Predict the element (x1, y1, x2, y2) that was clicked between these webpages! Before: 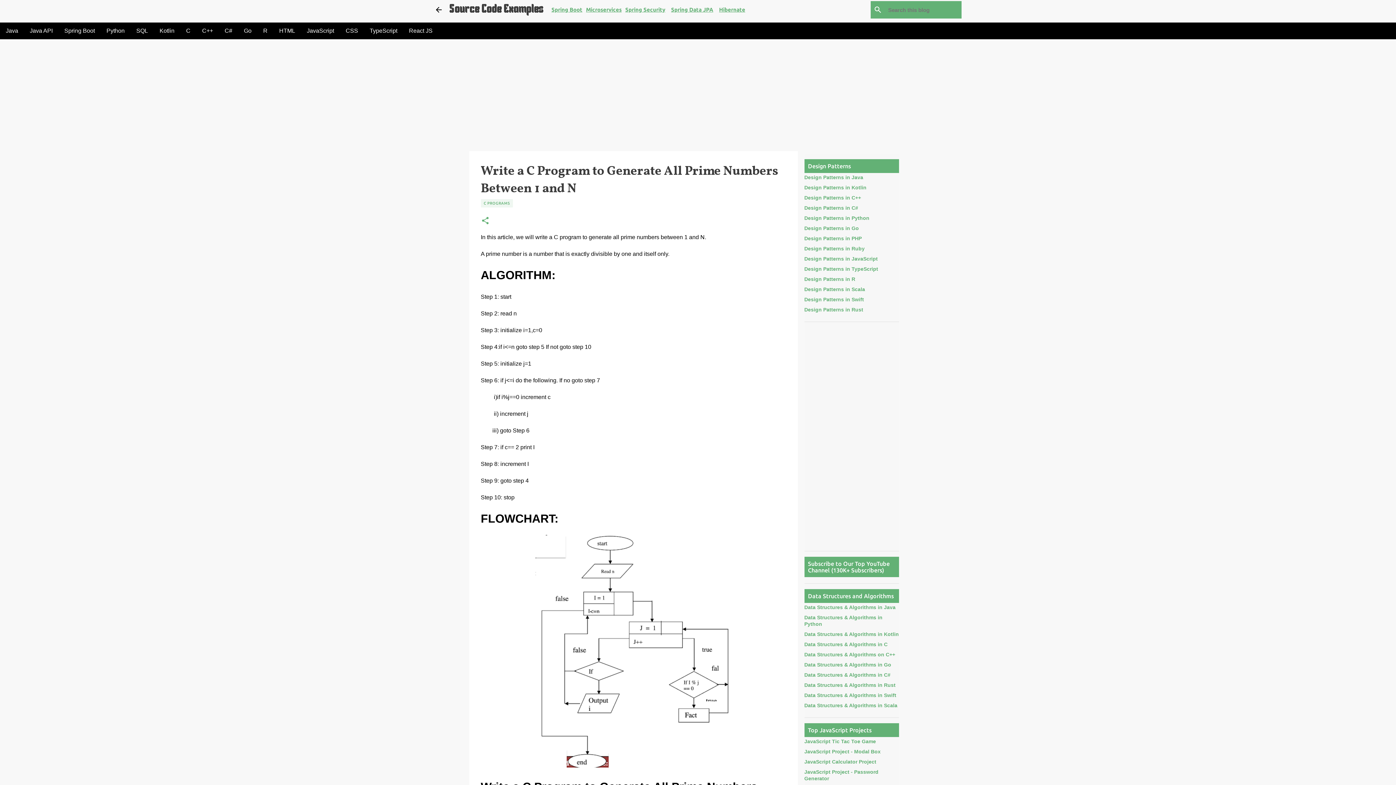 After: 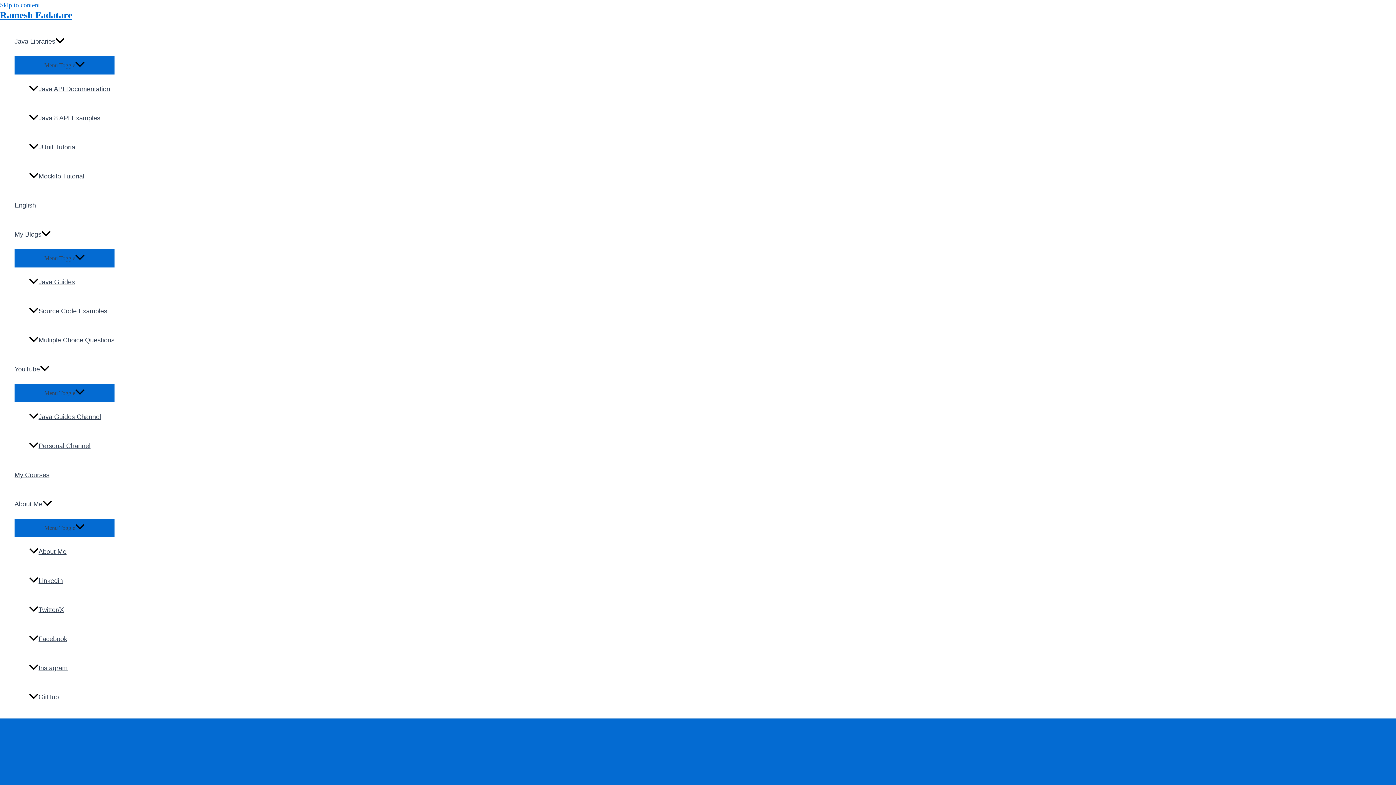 Action: bbox: (257, 22, 273, 39) label: R